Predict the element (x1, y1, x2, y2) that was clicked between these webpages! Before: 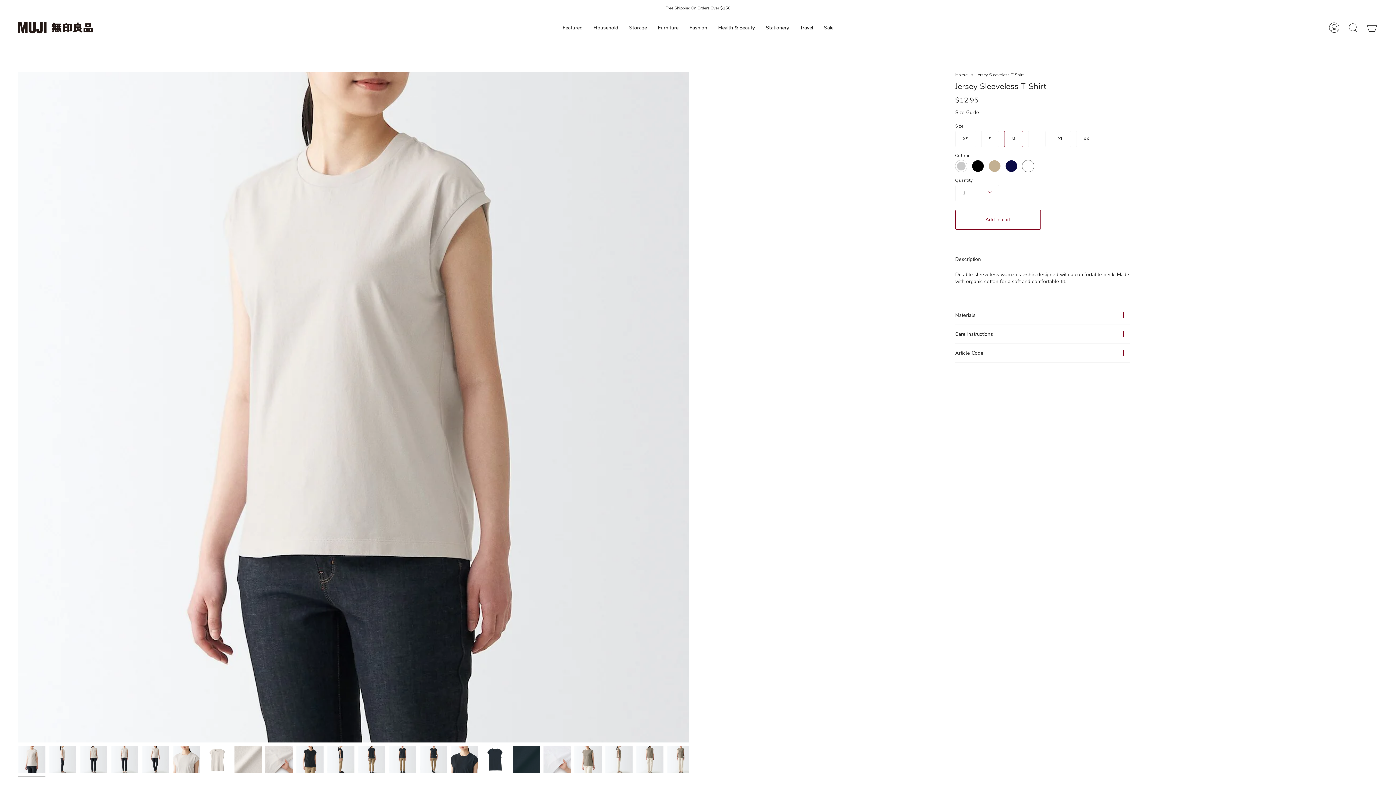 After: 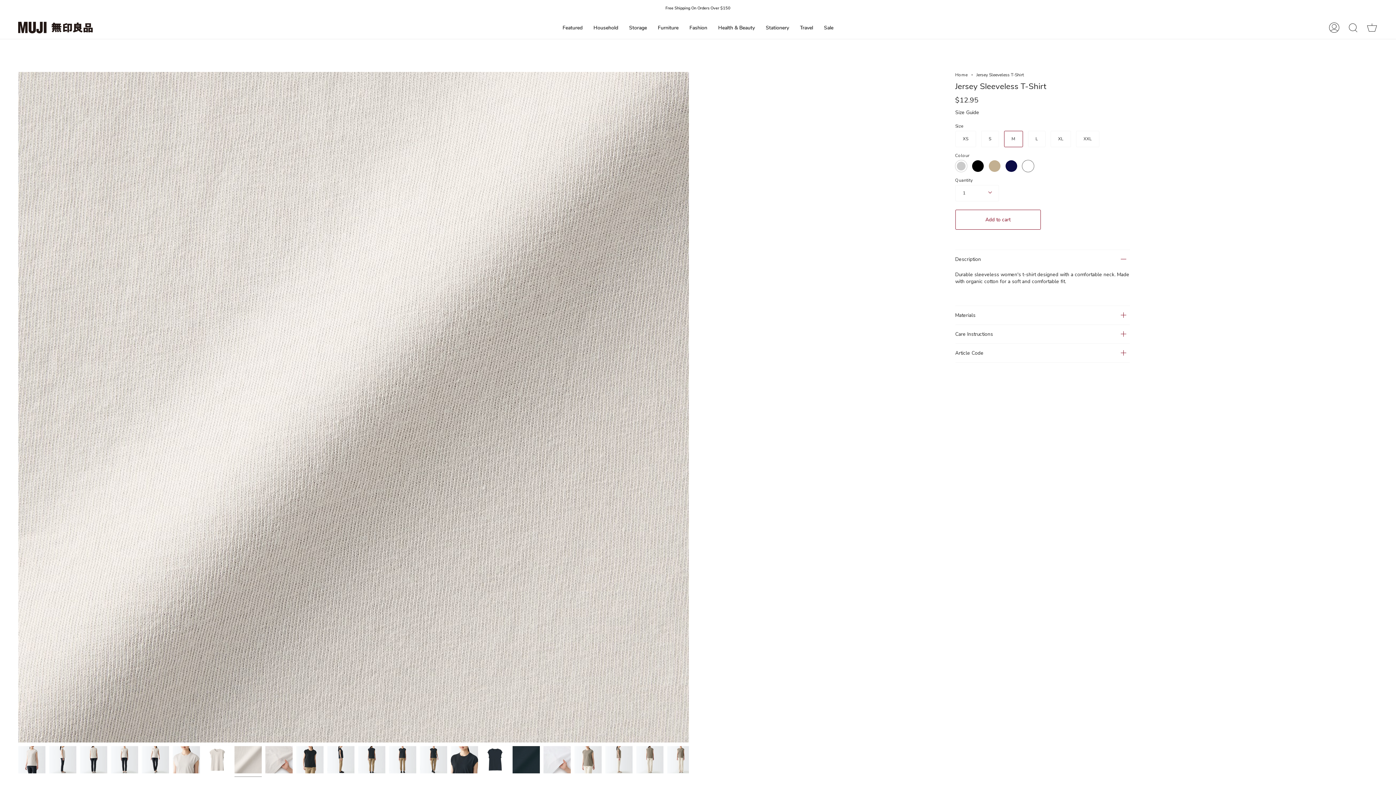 Action: bbox: (234, 746, 261, 773)